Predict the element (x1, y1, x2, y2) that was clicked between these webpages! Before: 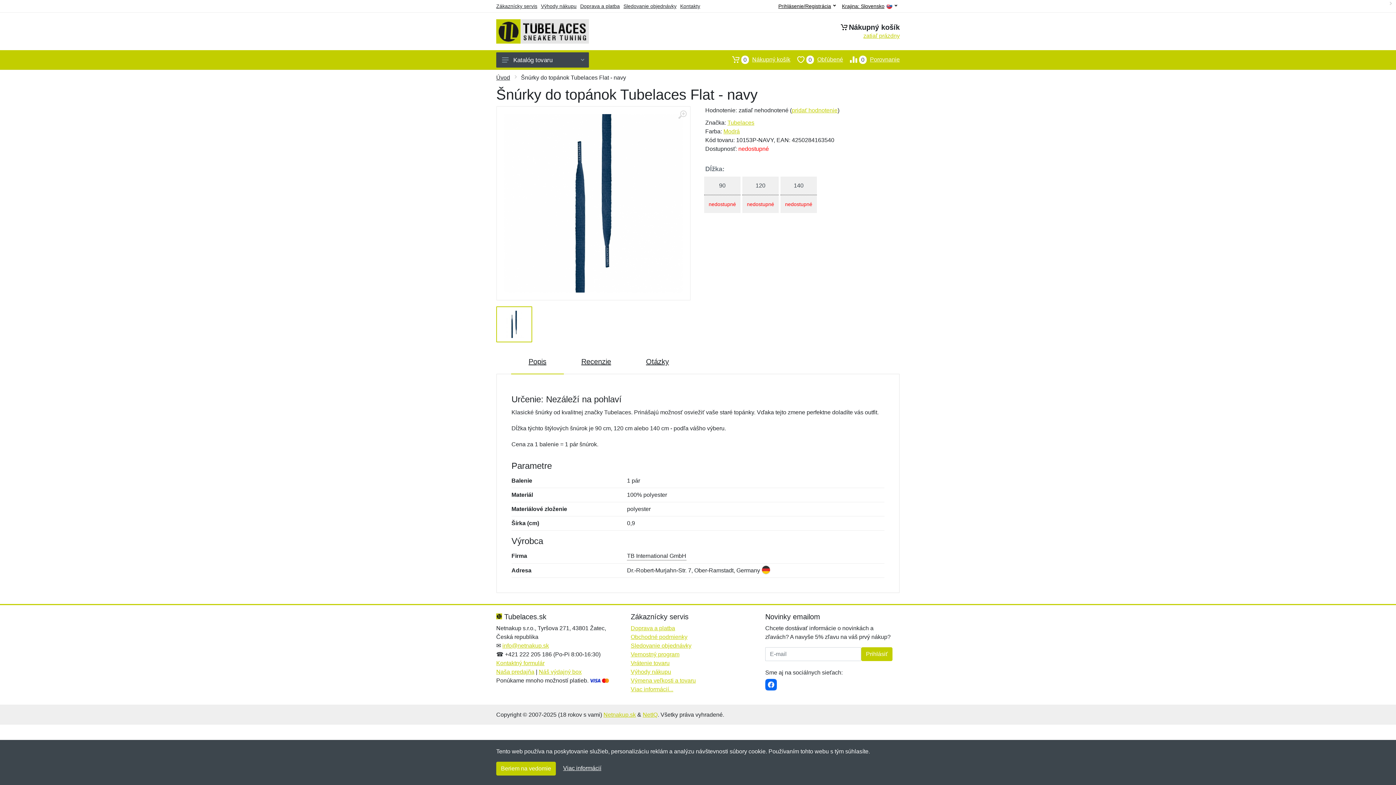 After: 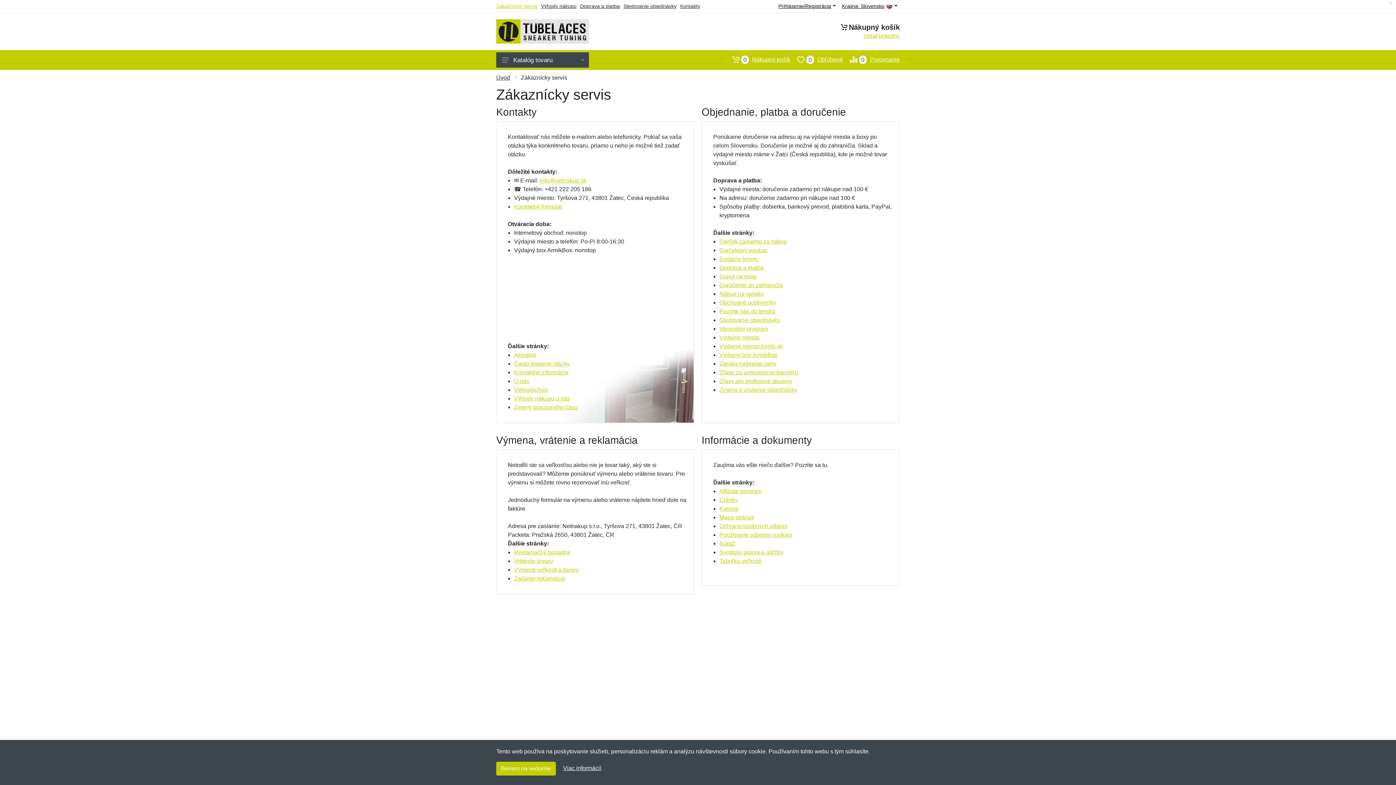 Action: bbox: (630, 686, 673, 692) label: Viac informácií...